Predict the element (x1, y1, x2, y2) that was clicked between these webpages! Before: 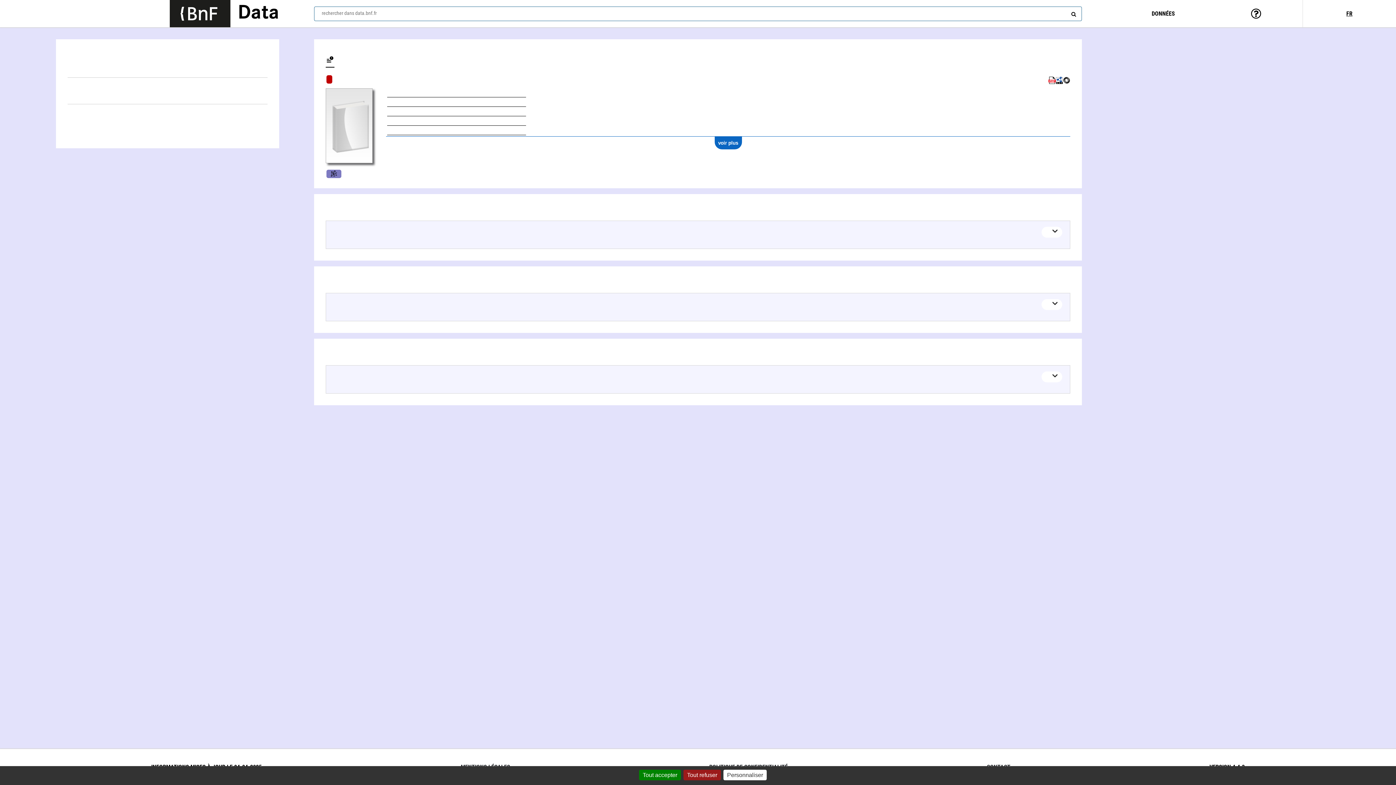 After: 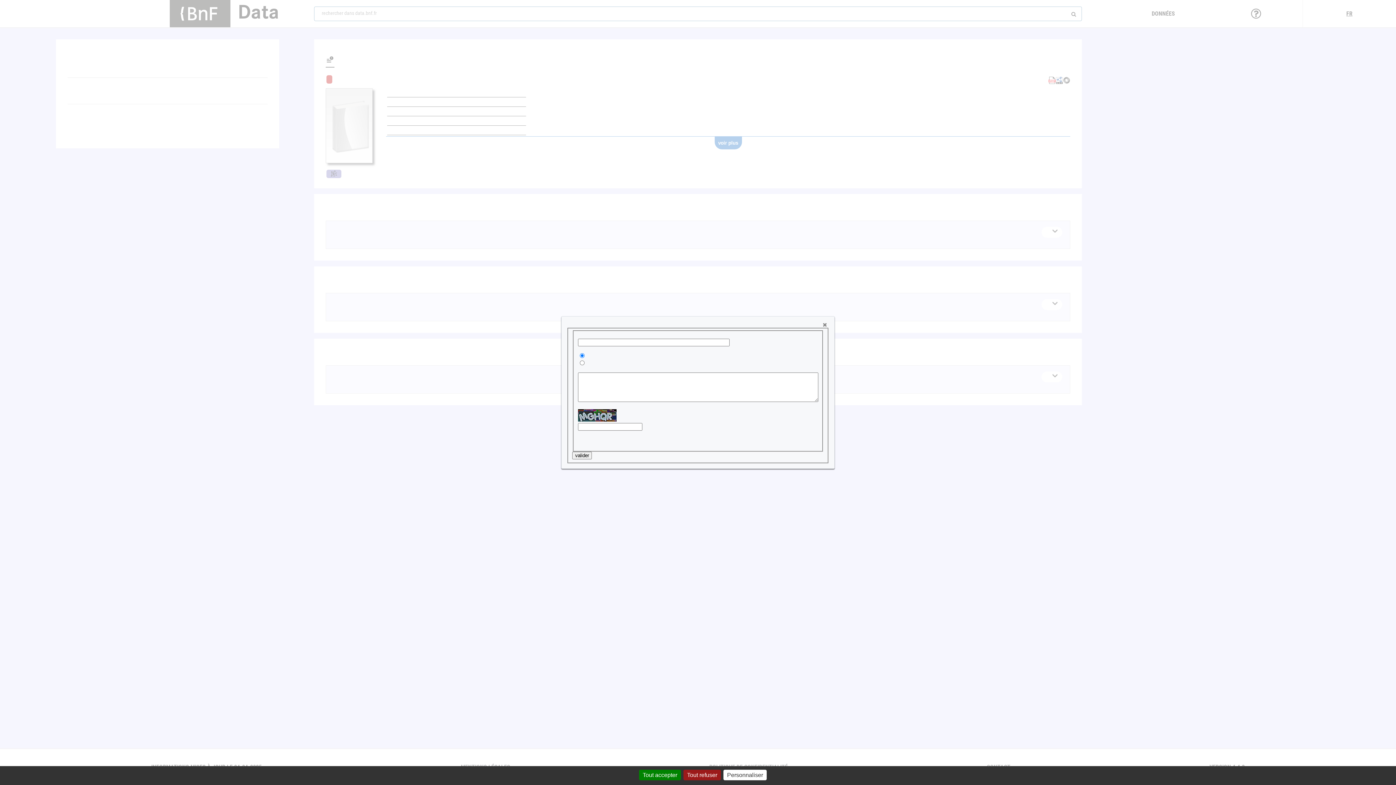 Action: bbox: (325, 54, 334, 66)